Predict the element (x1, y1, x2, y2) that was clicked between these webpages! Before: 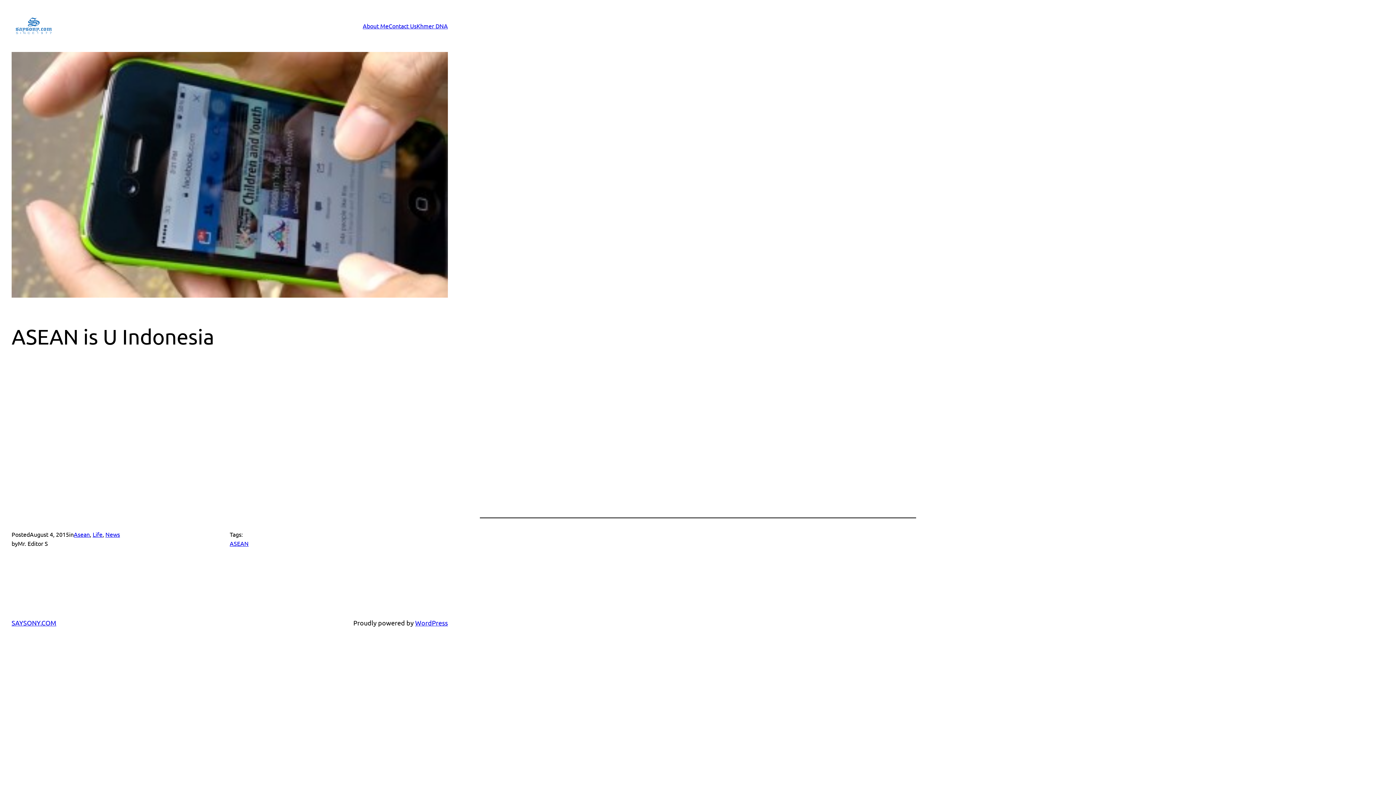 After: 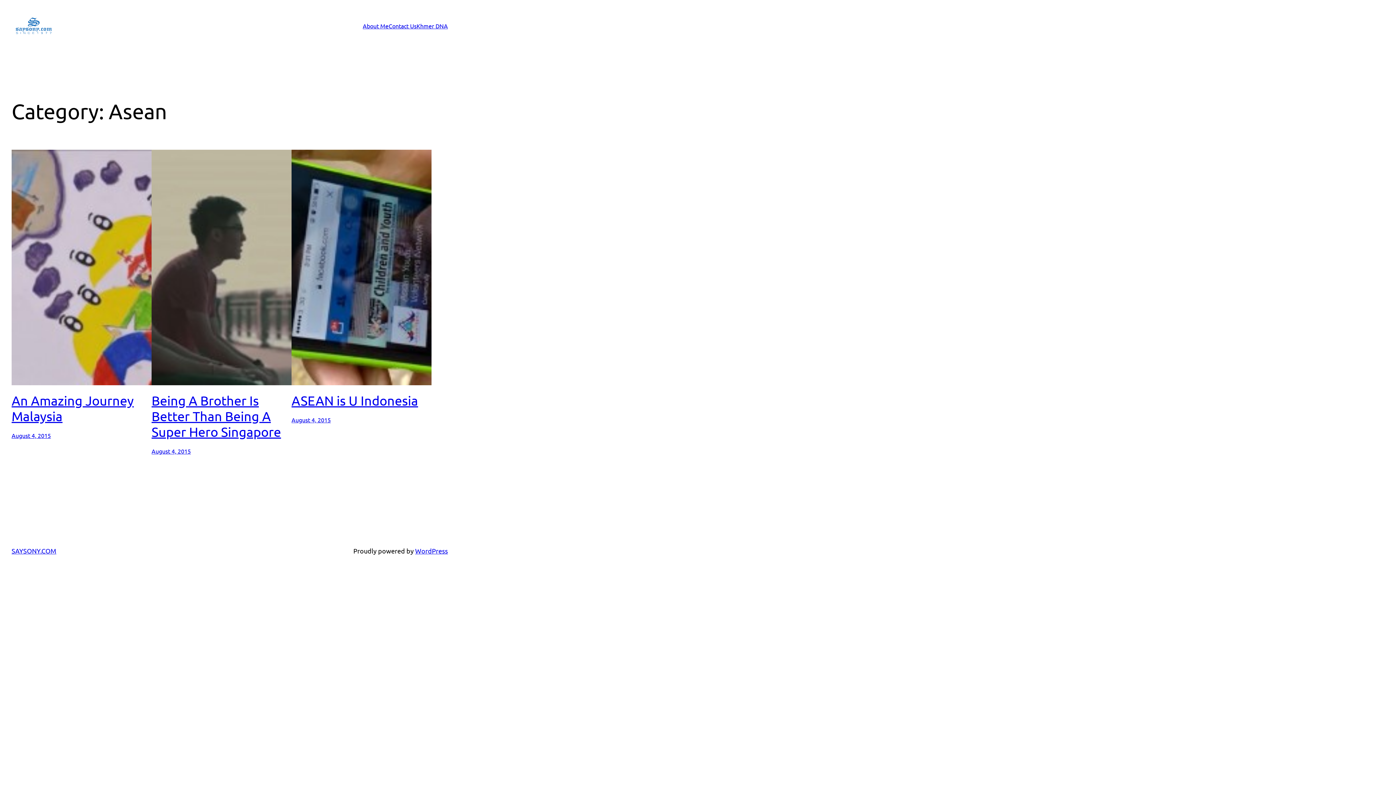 Action: label: Asean bbox: (73, 530, 89, 538)